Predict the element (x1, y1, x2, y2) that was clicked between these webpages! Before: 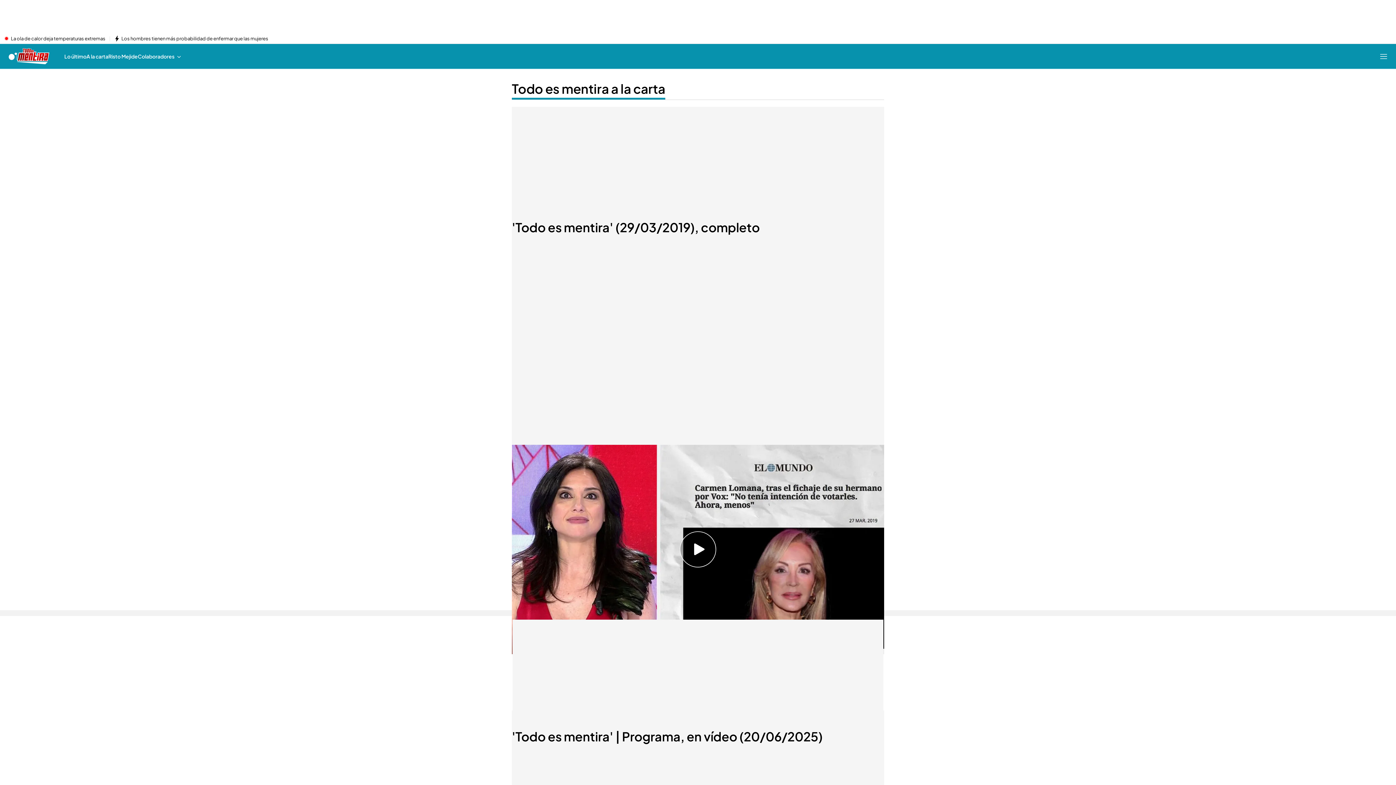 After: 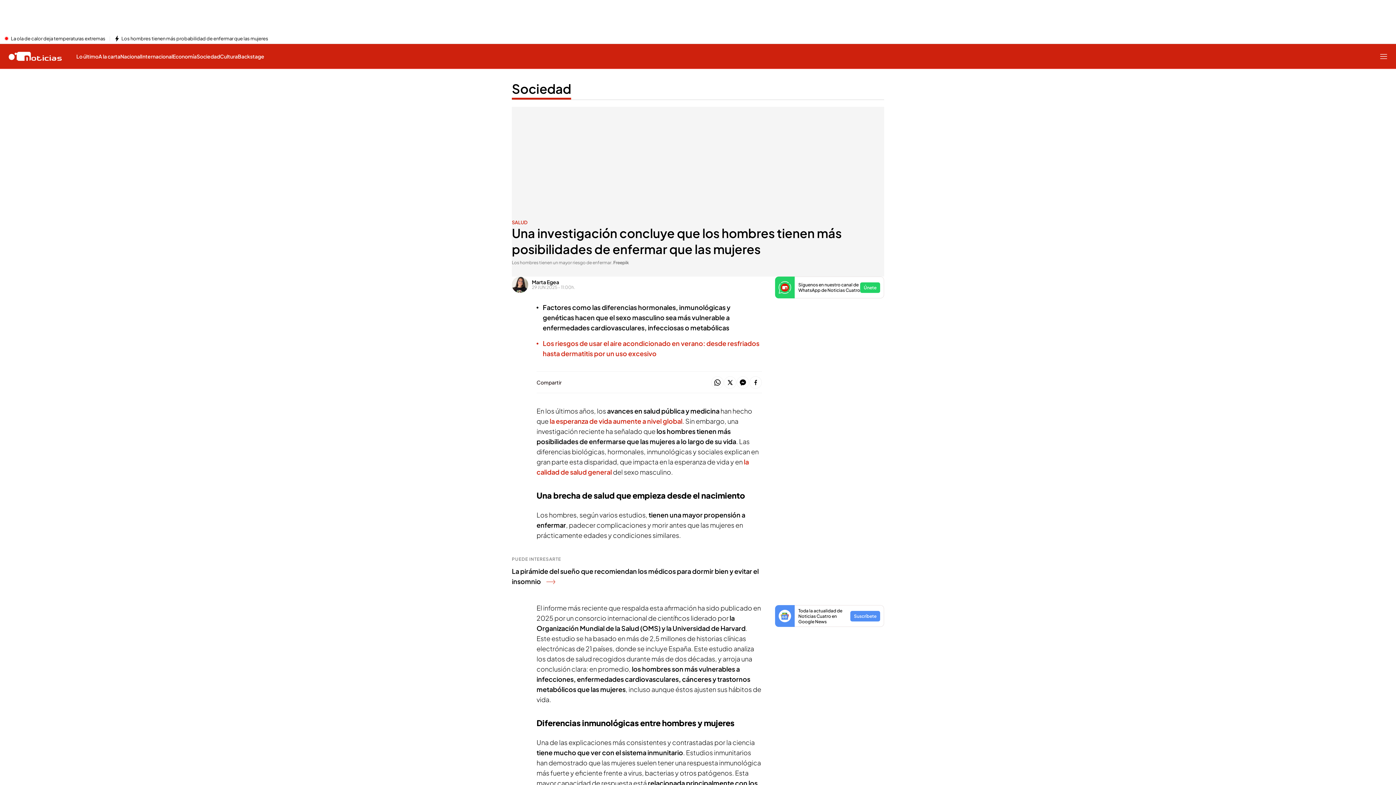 Action: label: Los hombres tienen más probabilidad de enfermar que las mujeres bbox: (121, 35, 268, 41)